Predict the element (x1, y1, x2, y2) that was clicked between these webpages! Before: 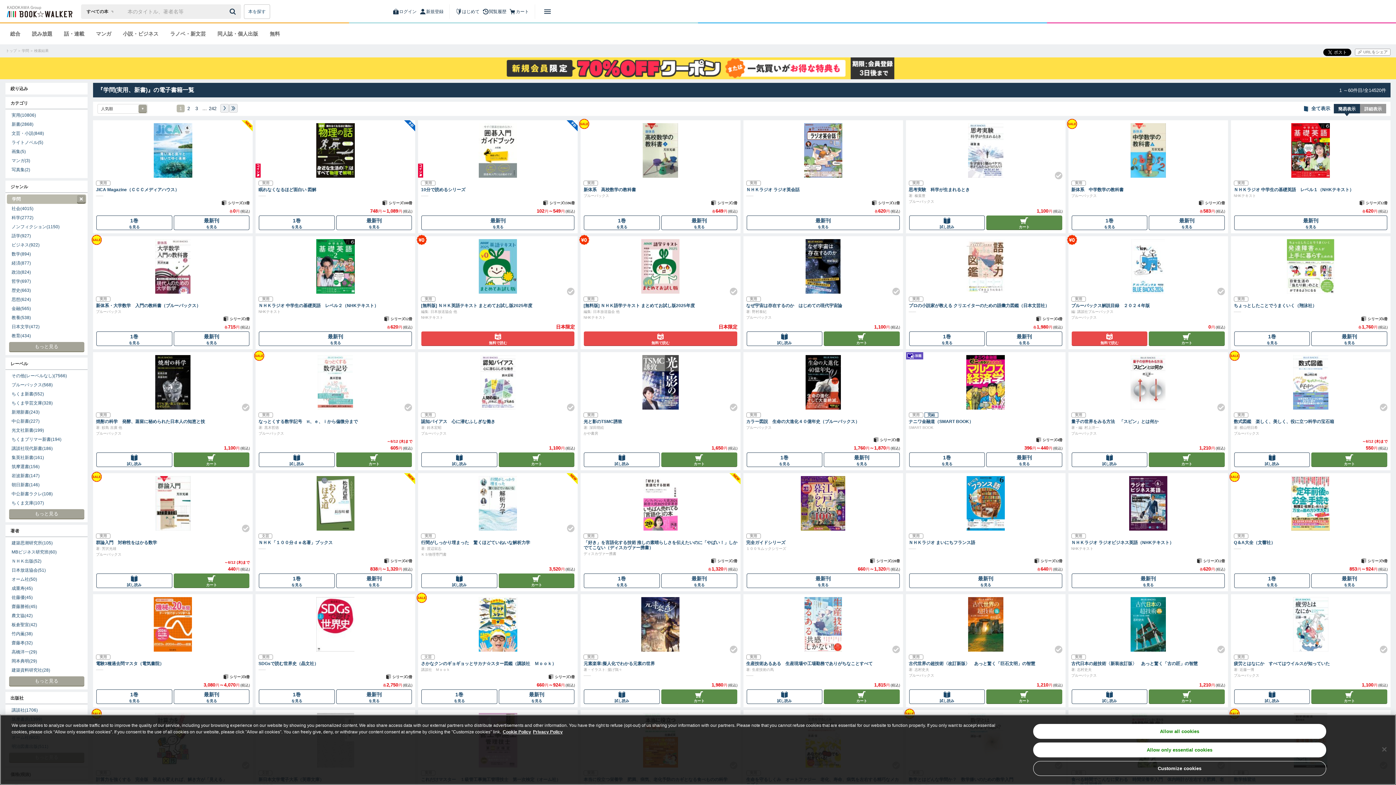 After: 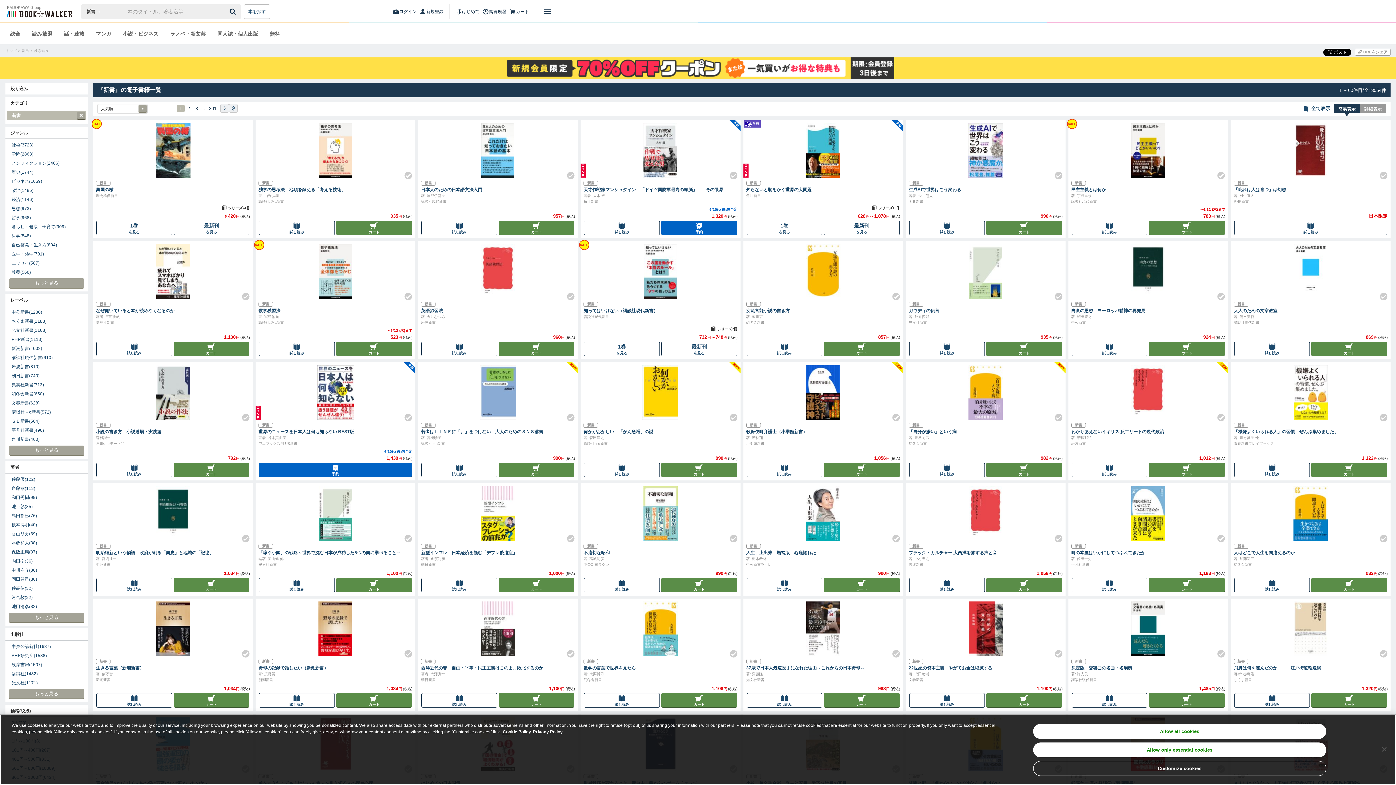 Action: bbox: (6, 120, 86, 128) label: 新書(2868)